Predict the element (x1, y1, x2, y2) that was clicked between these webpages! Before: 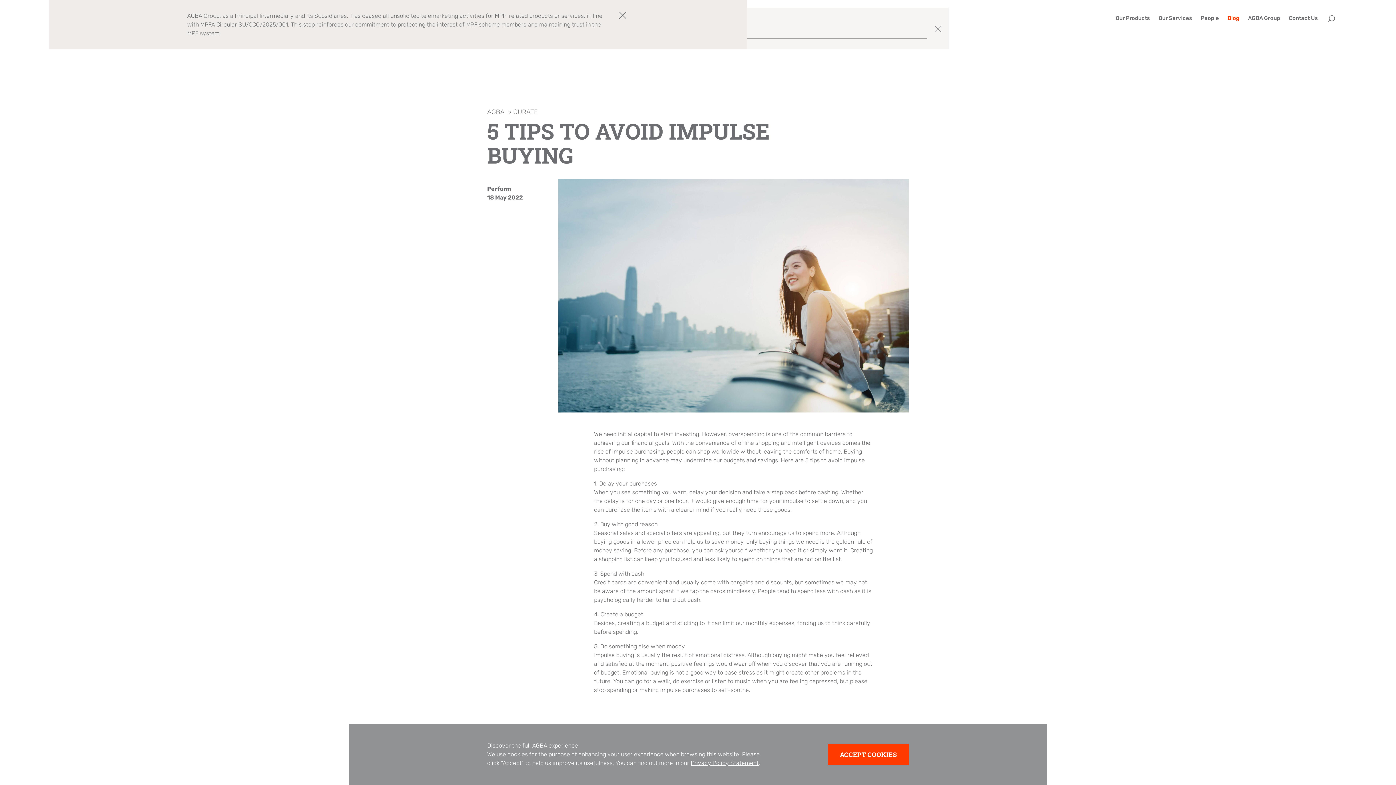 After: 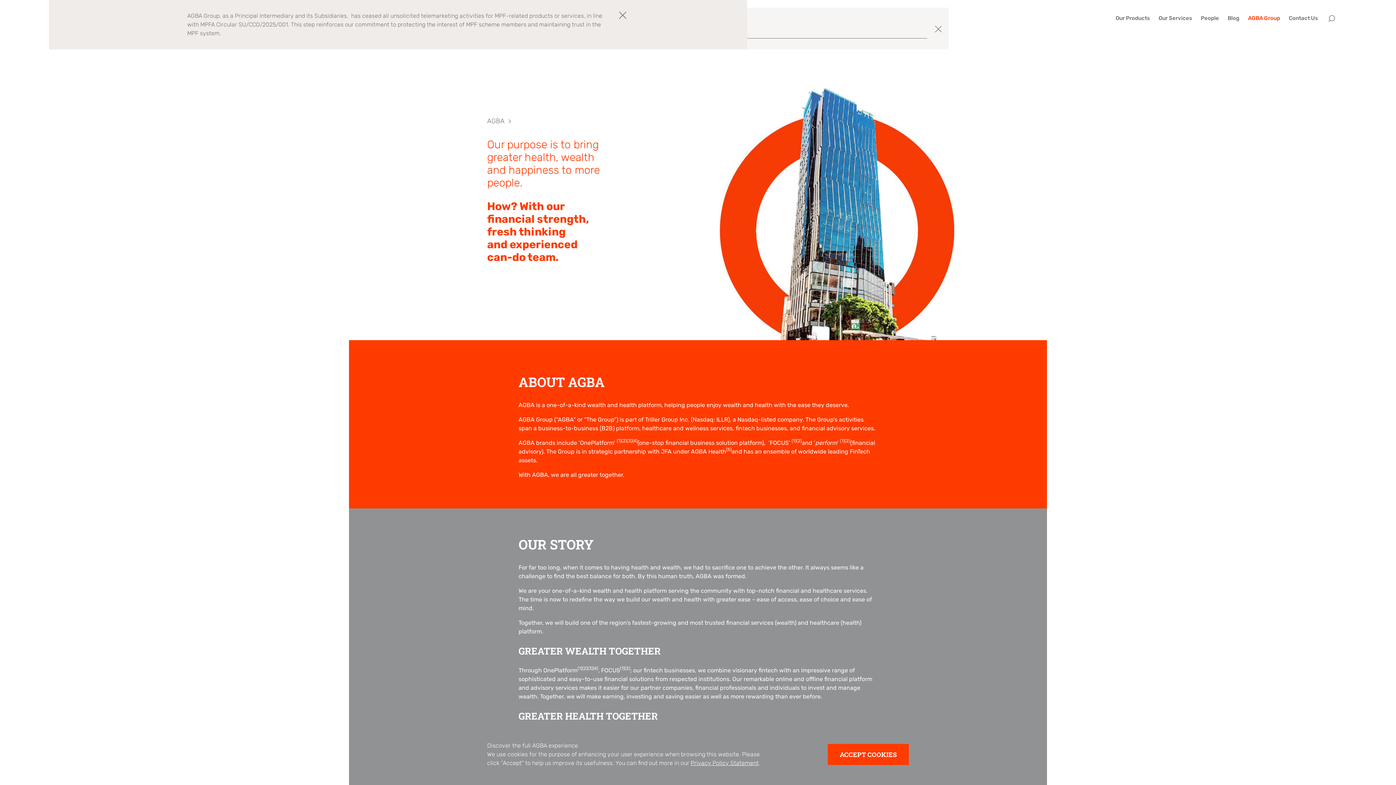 Action: bbox: (1248, 14, 1280, 21) label: AGBA Group